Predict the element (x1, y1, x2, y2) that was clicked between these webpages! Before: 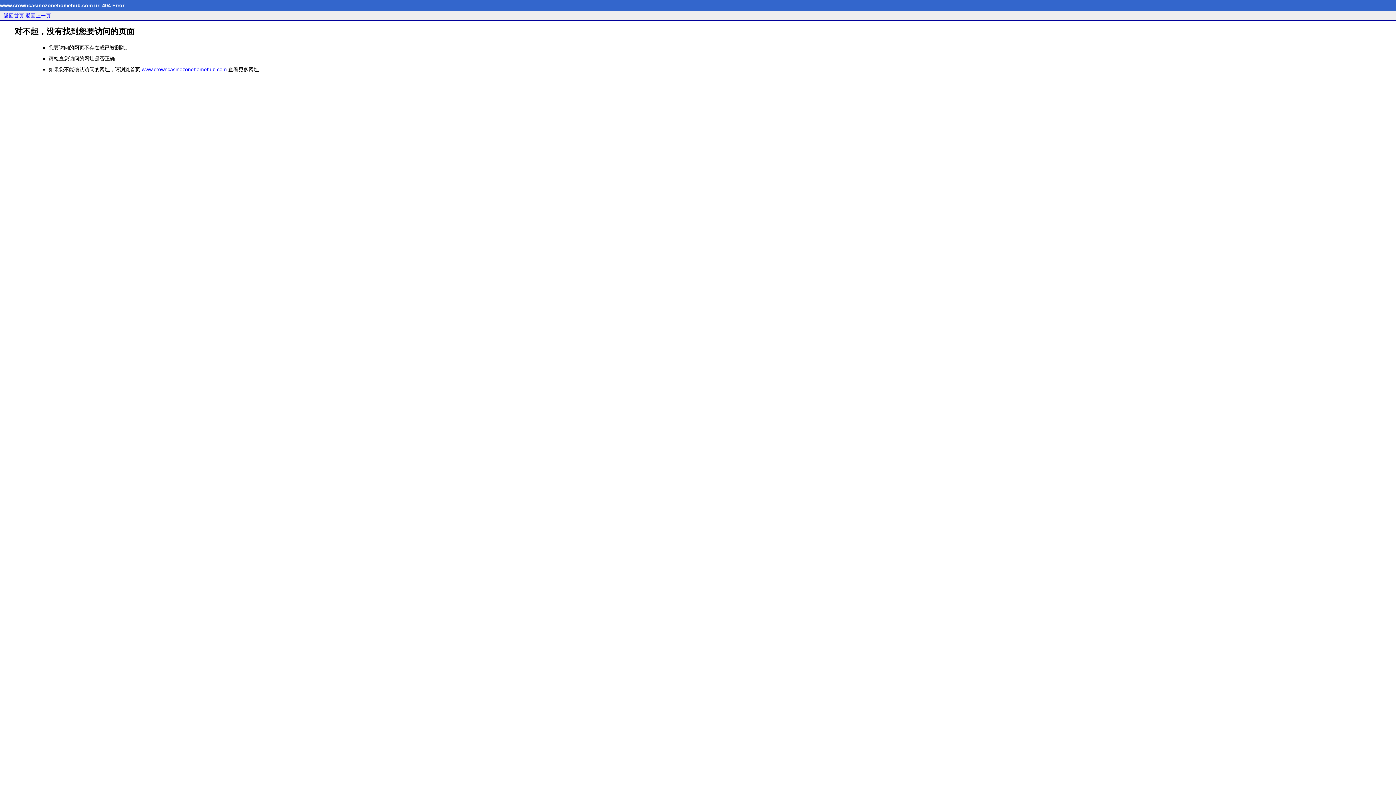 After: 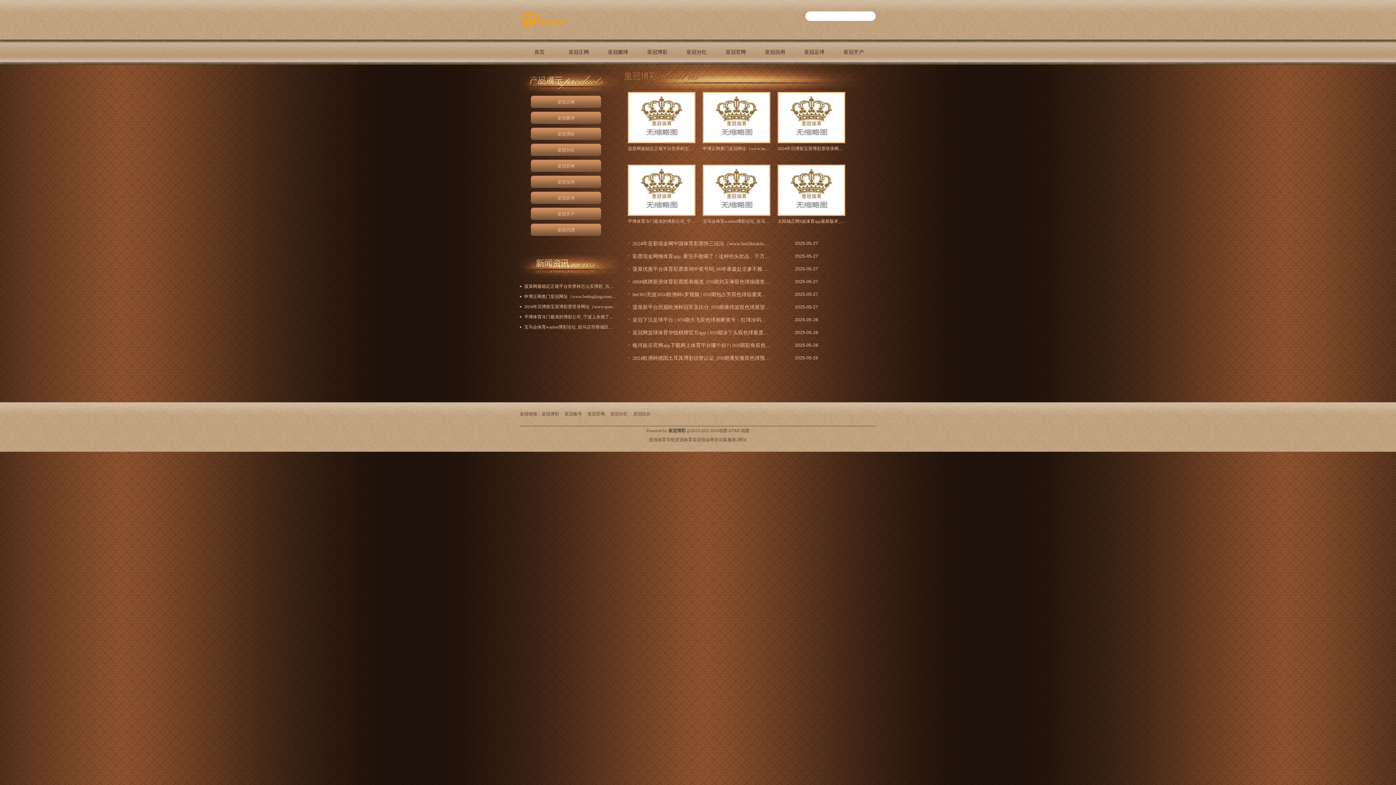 Action: label: www.crowncasinozonehomehub.com bbox: (141, 66, 226, 72)